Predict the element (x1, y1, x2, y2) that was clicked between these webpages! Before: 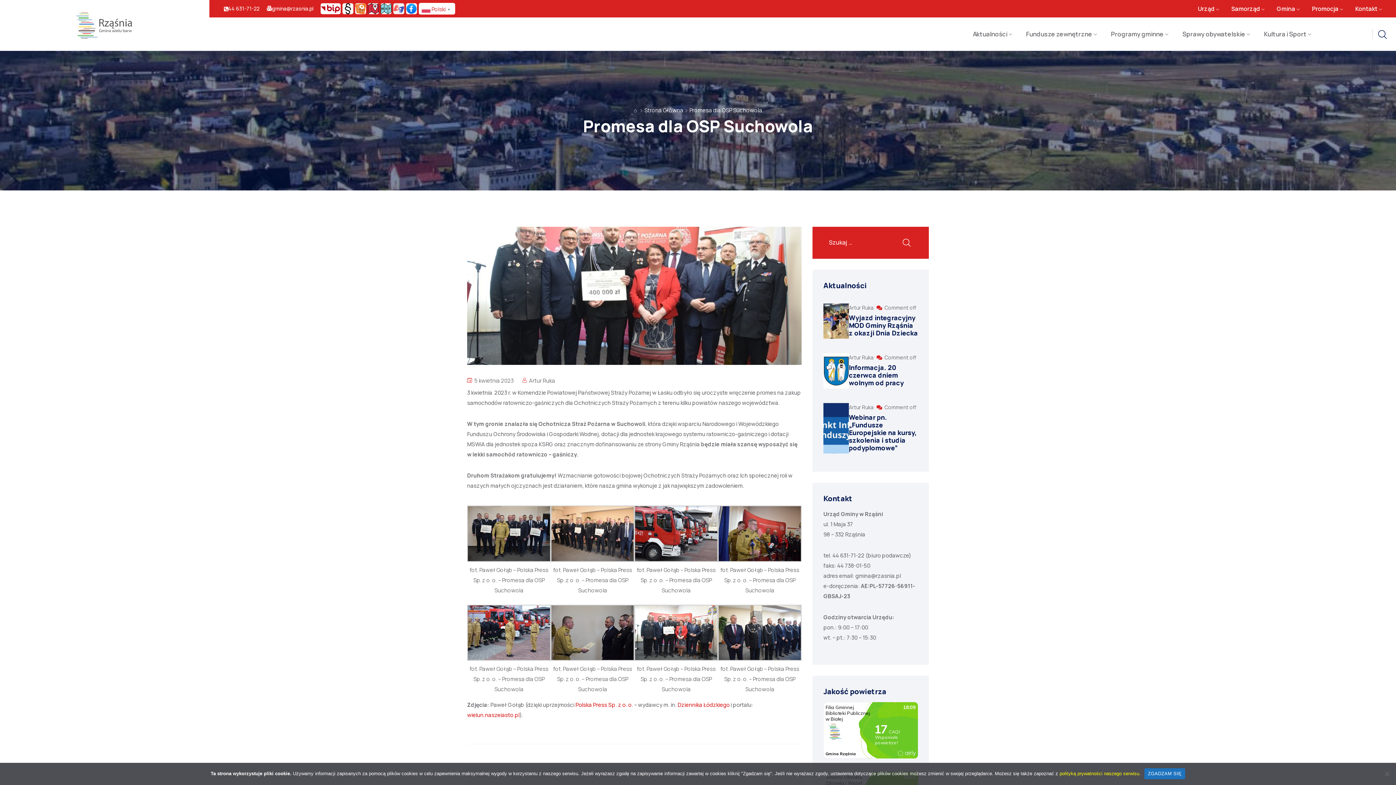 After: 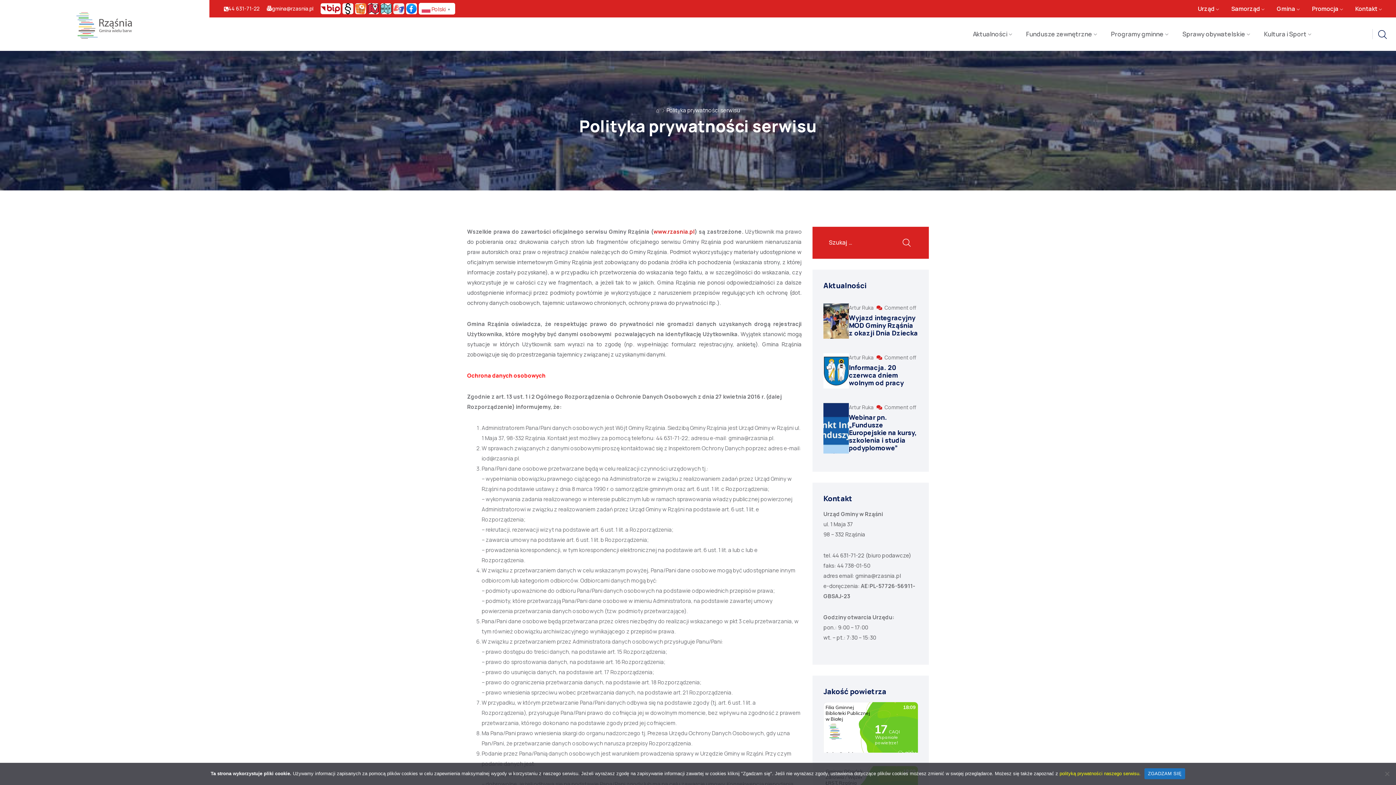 Action: bbox: (1059, 771, 1140, 776) label: polityką prywatności naszego serwisu.